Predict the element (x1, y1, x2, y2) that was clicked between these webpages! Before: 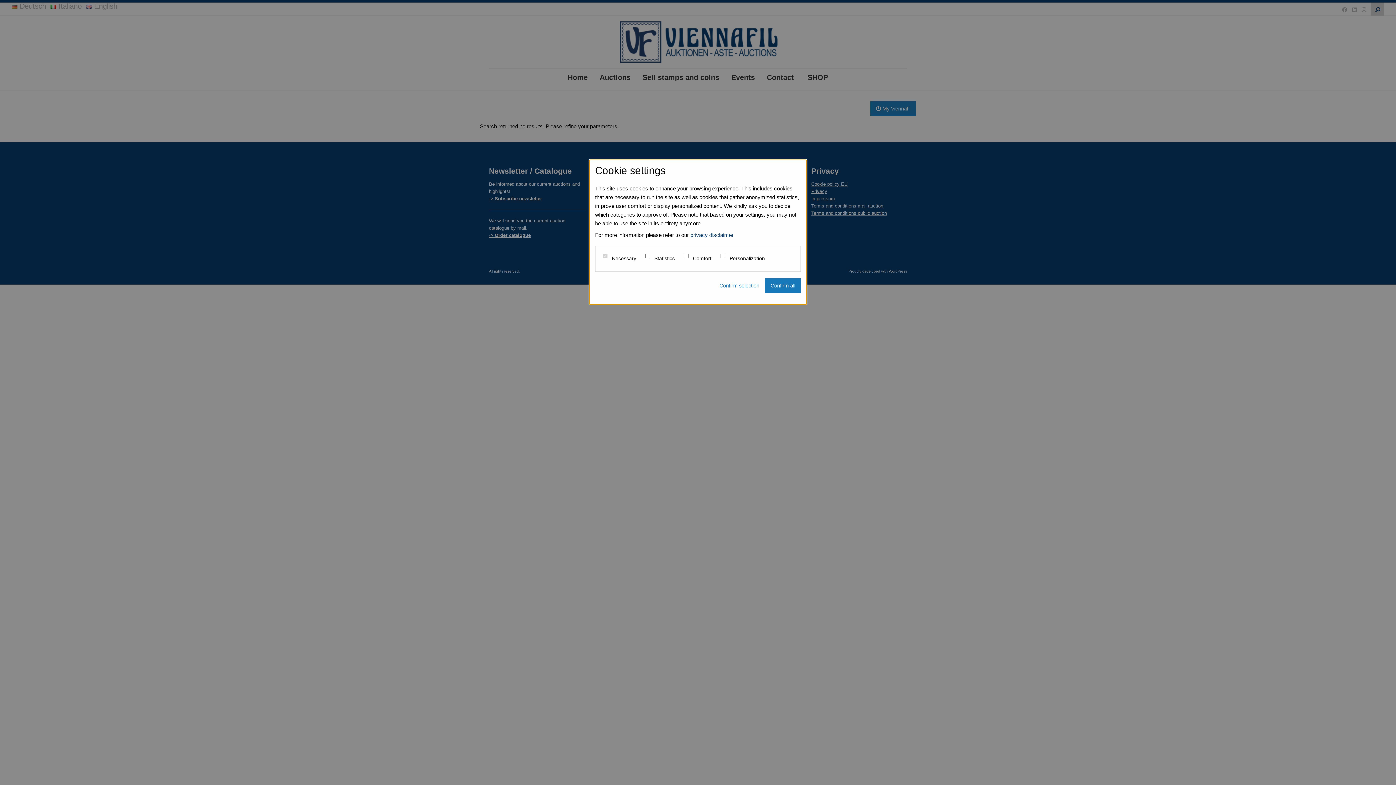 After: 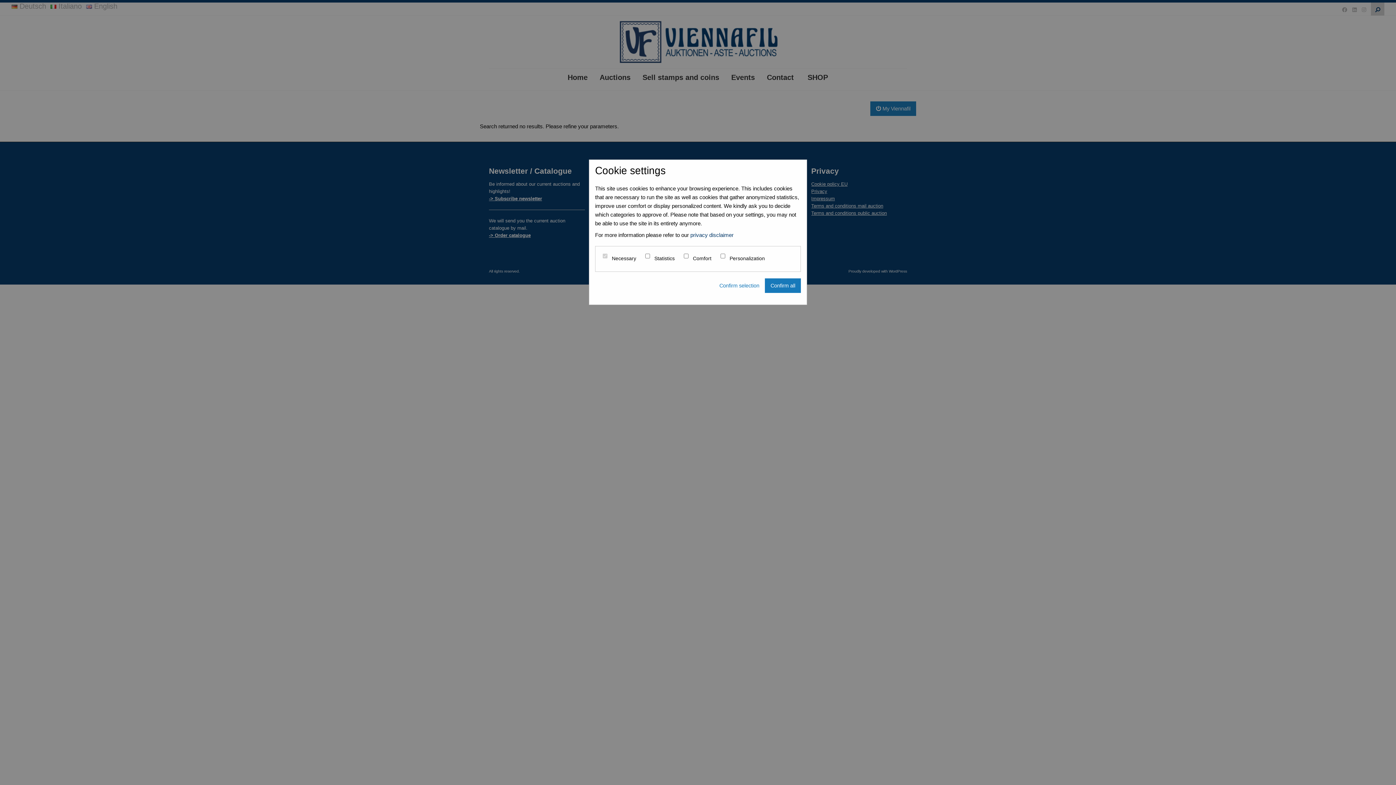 Action: label: privacy disclaimer bbox: (690, 232, 733, 238)